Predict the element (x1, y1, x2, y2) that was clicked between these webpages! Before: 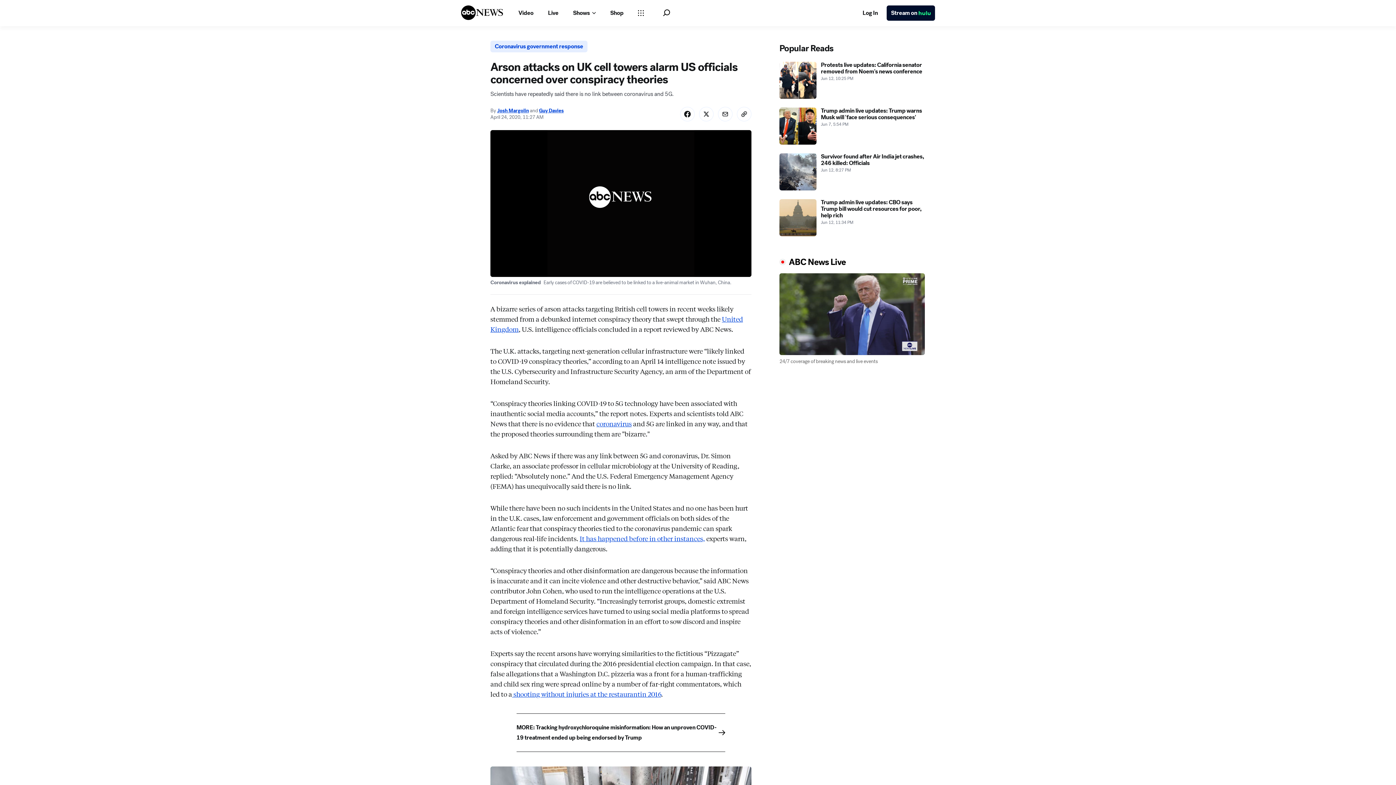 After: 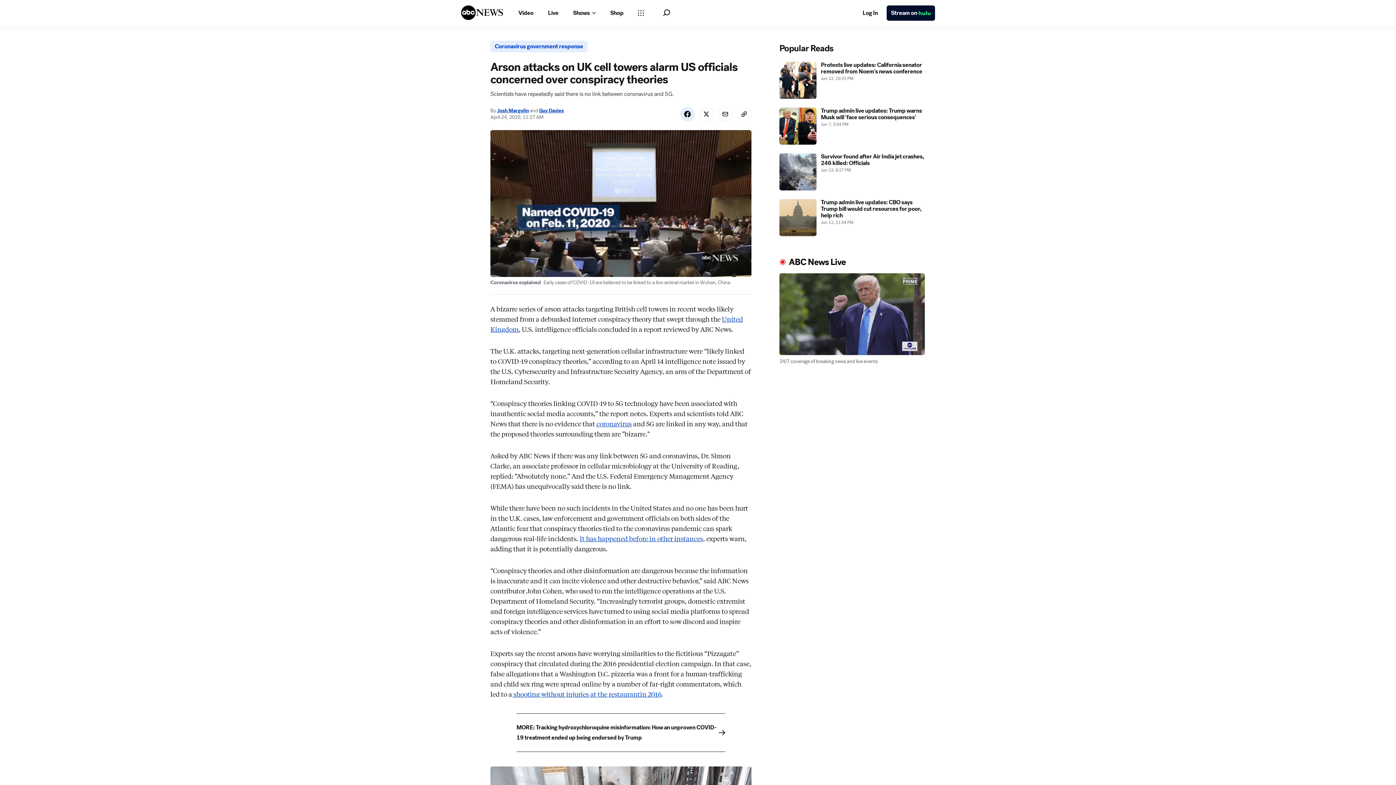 Action: label: Share Story on Facebook bbox: (680, 139, 694, 154)